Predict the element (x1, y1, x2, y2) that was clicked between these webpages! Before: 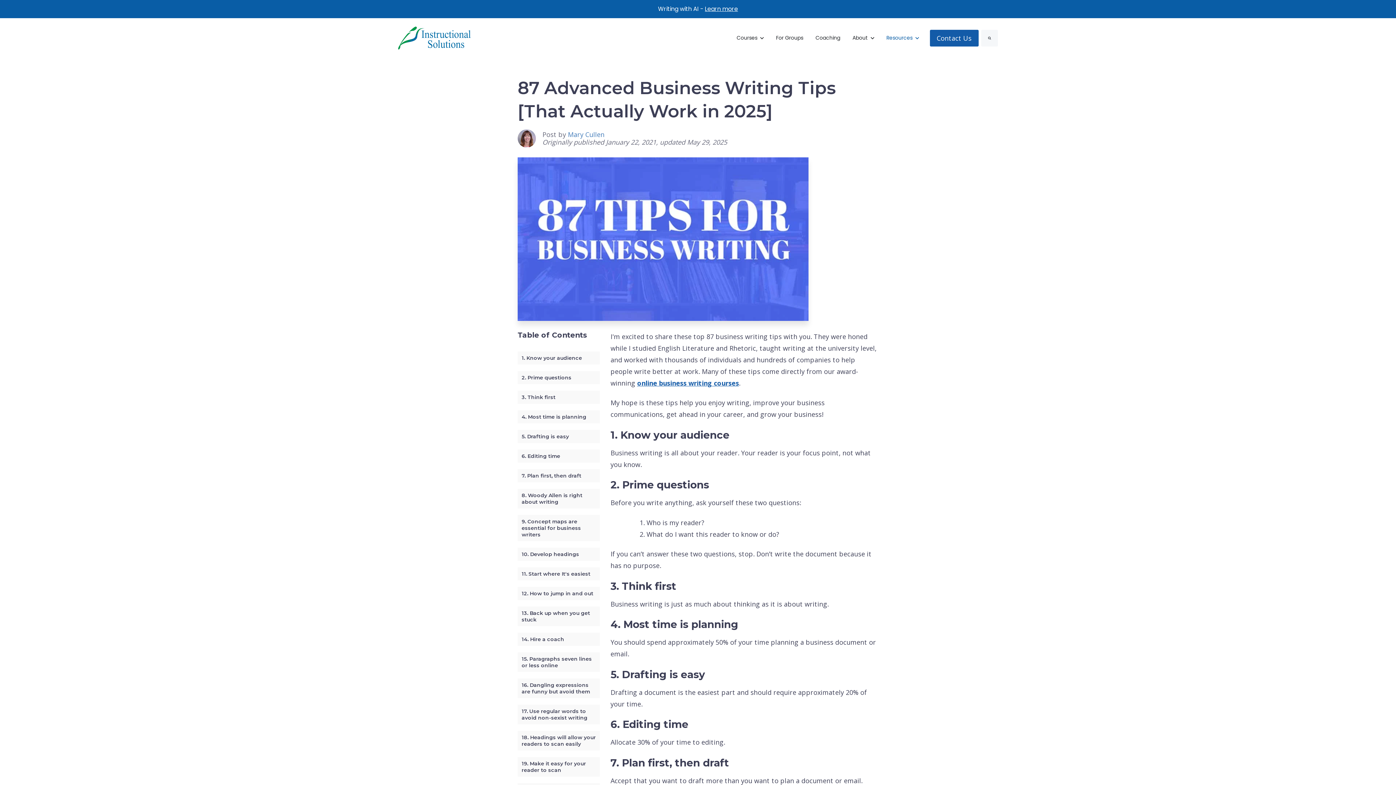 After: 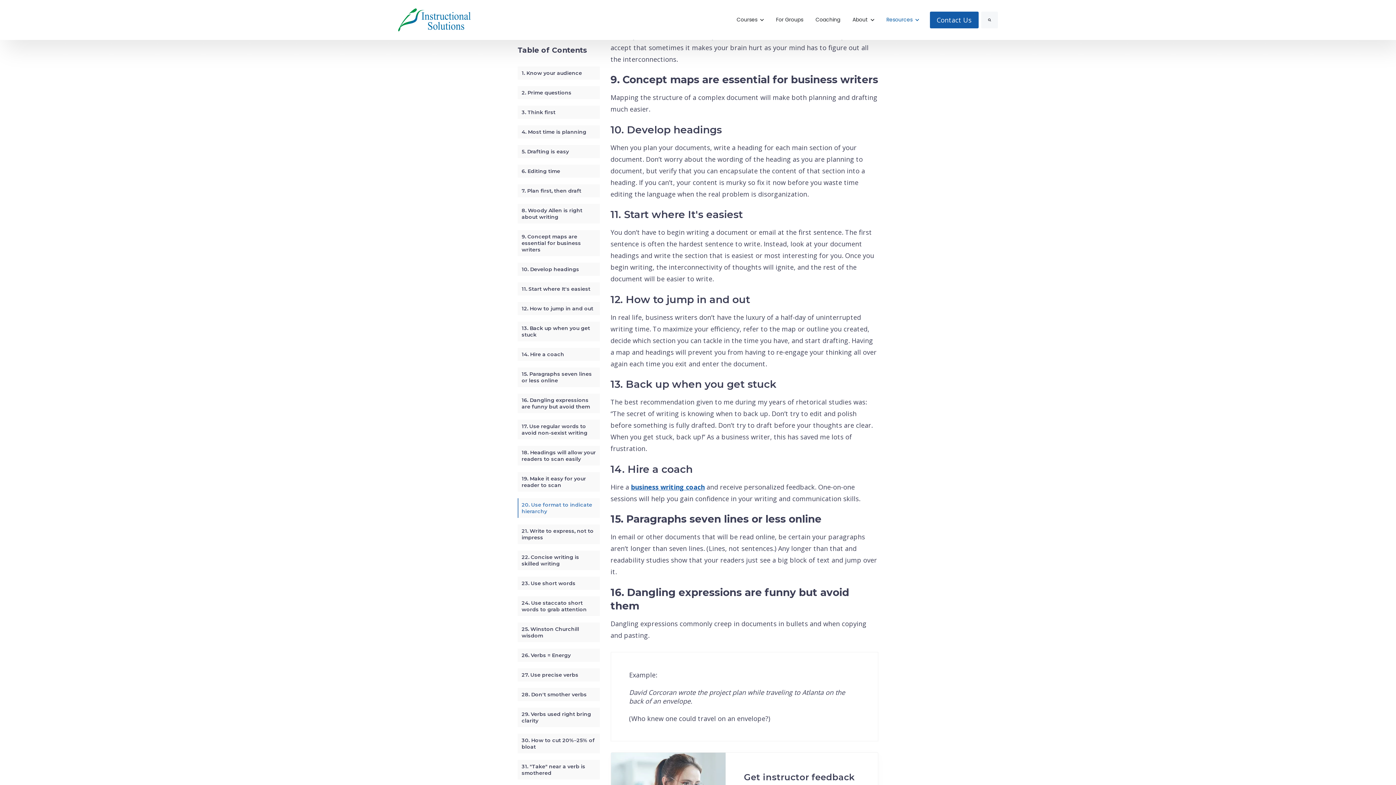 Action: label: 8. Woody Allen is right about writing bbox: (517, 489, 599, 508)